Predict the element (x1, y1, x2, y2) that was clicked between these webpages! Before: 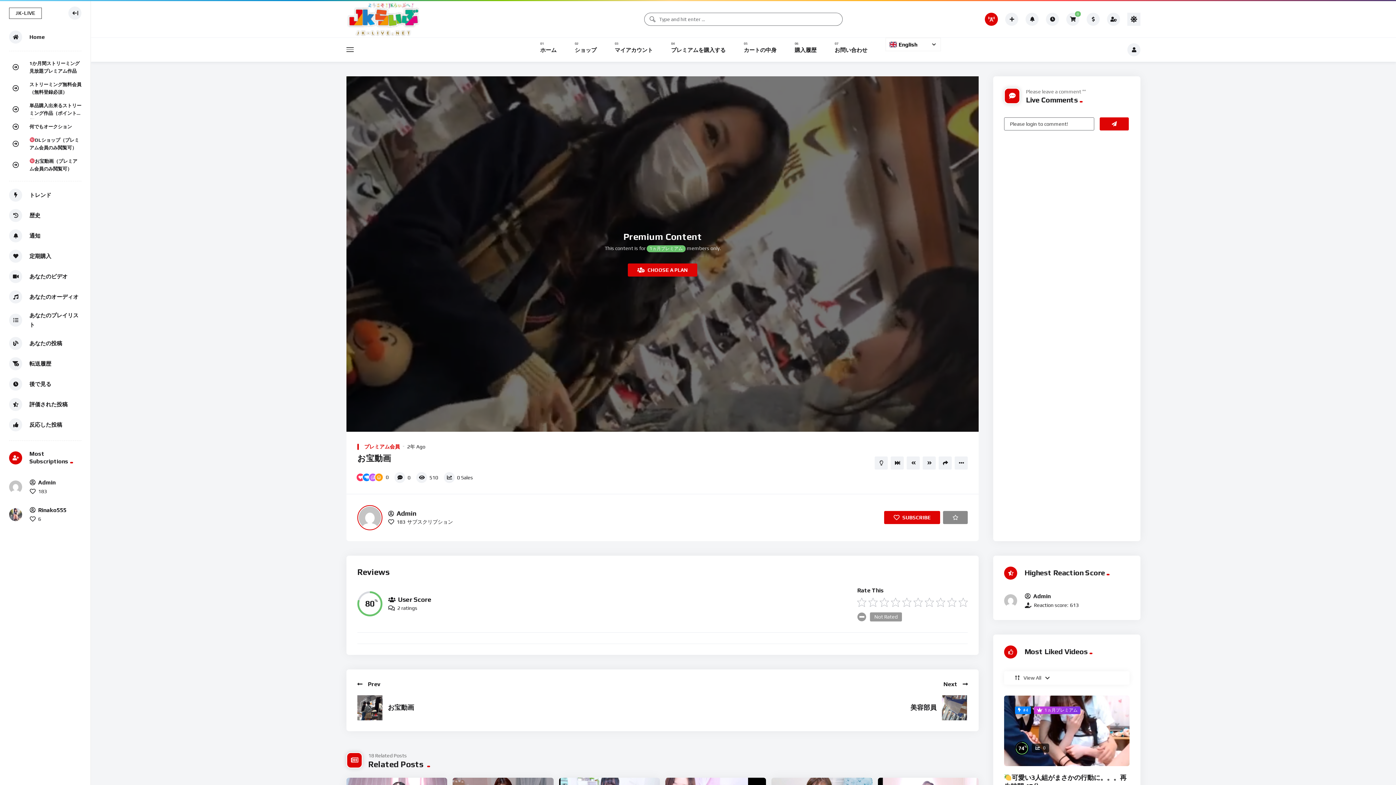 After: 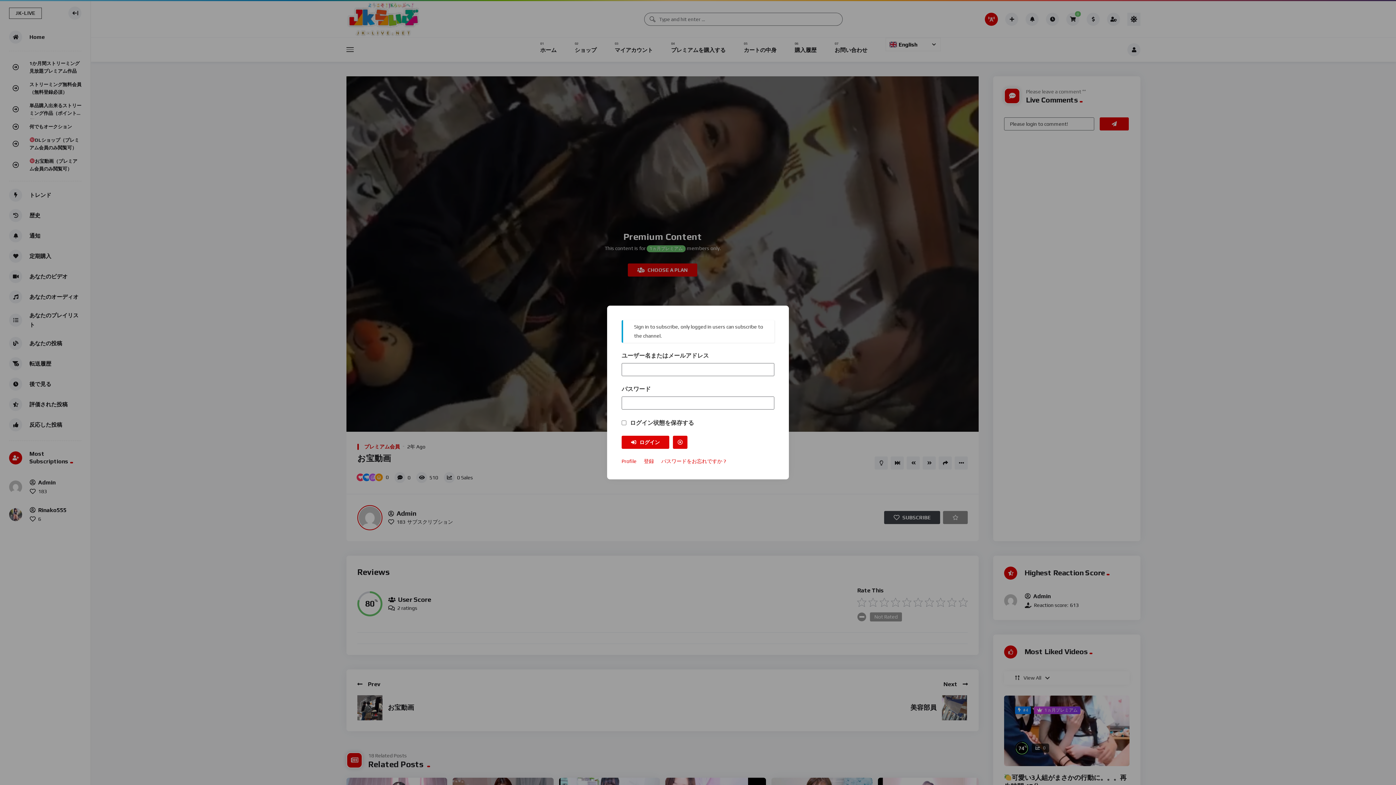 Action: label: SUBSCRIBE bbox: (884, 511, 940, 524)